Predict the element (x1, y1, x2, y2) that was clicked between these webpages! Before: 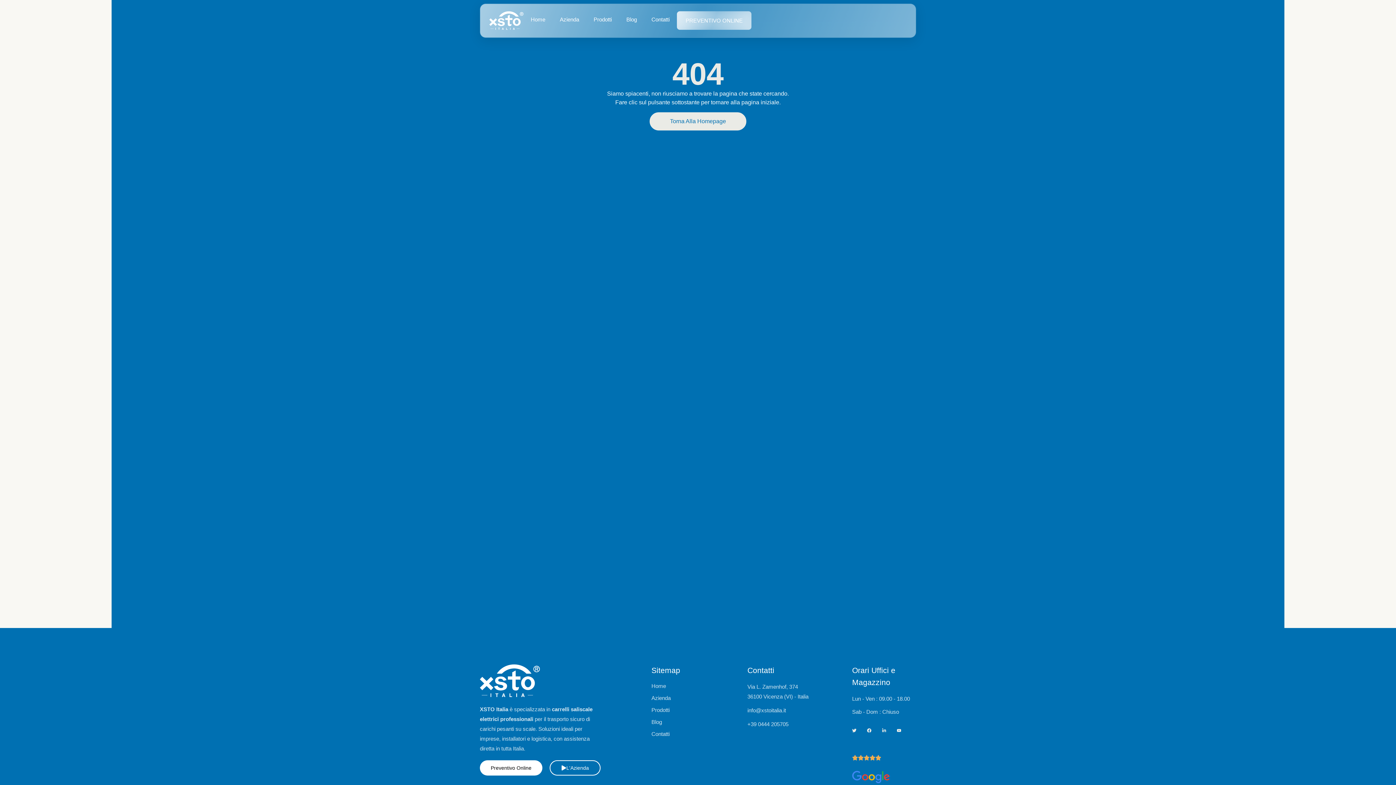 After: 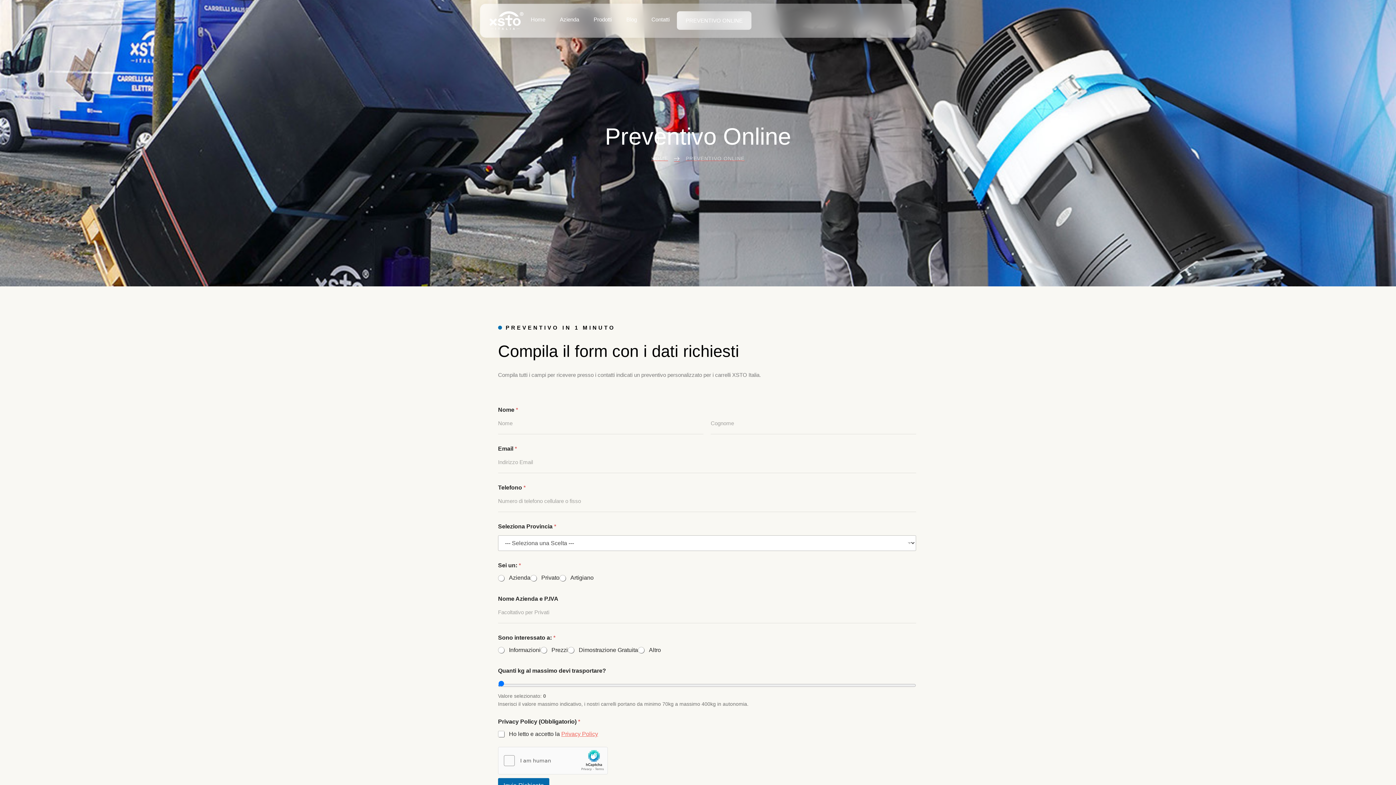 Action: label: PREVENTIVO ONLINE bbox: (677, 11, 751, 29)